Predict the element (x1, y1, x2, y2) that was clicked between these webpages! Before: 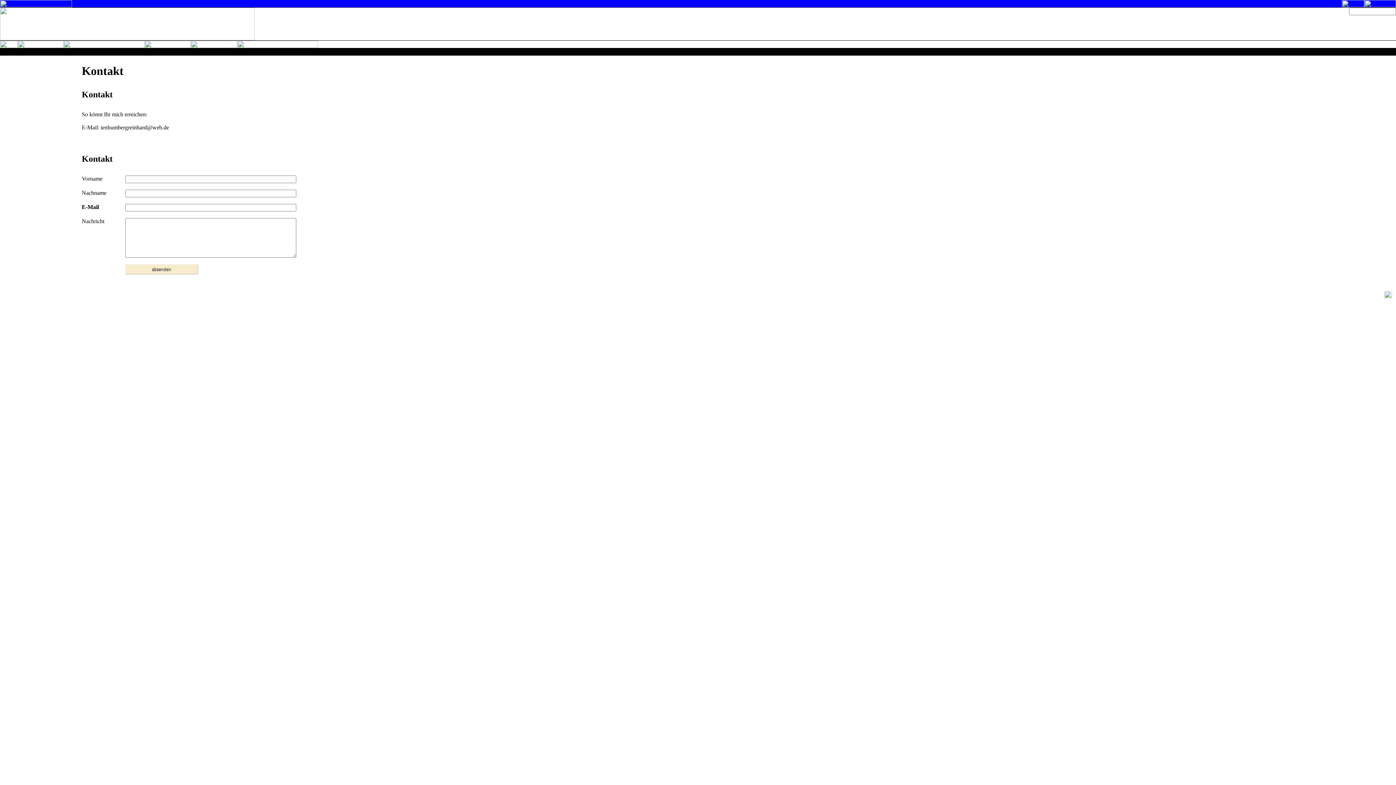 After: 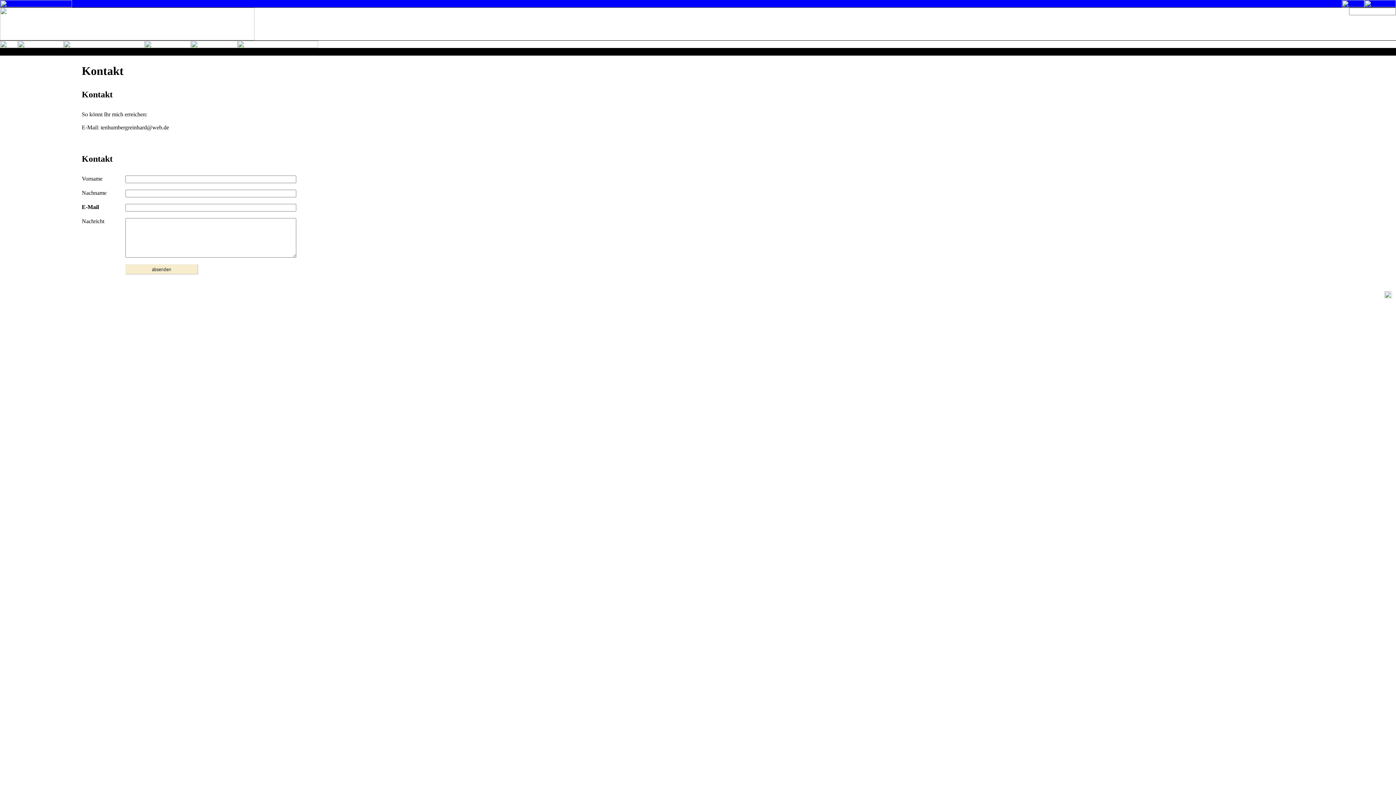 Action: bbox: (1342, 2, 1364, 8)